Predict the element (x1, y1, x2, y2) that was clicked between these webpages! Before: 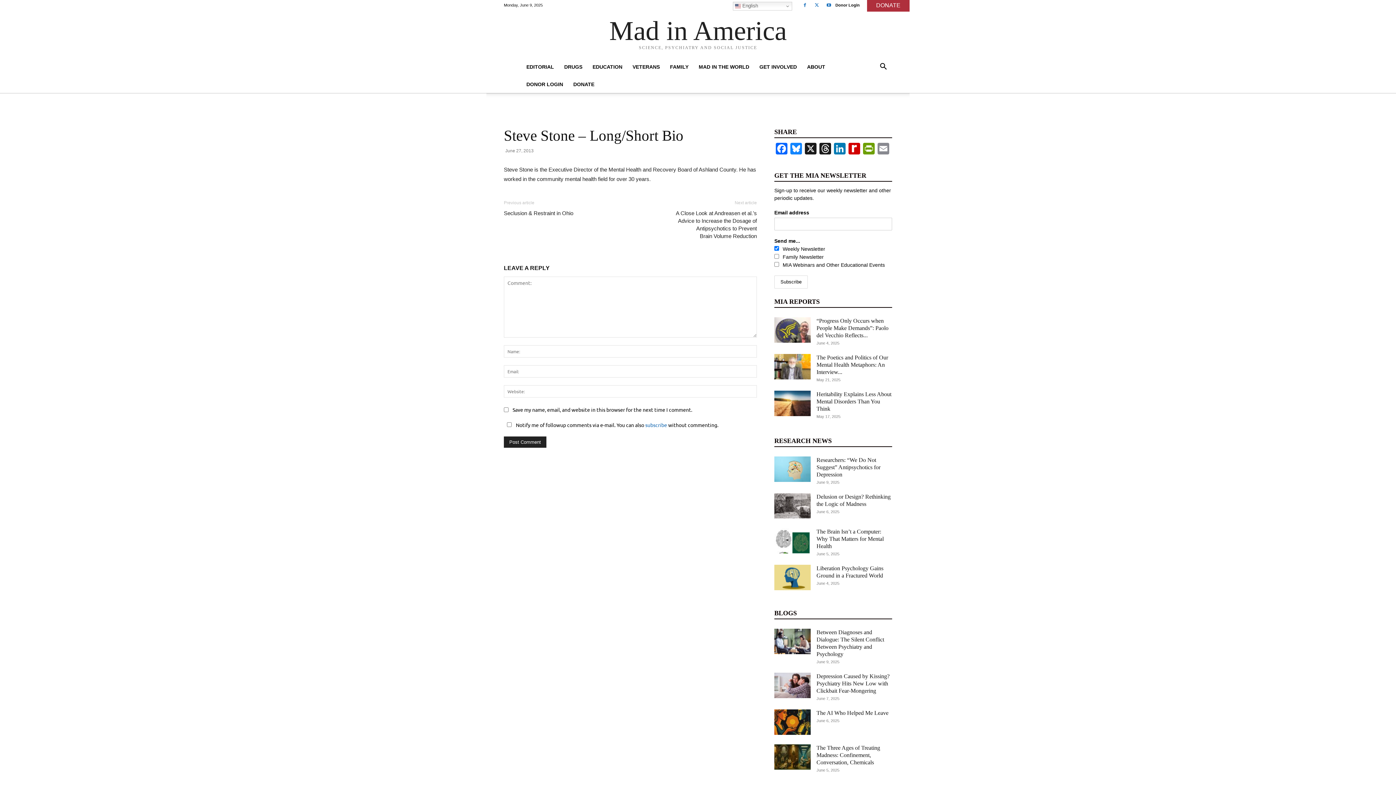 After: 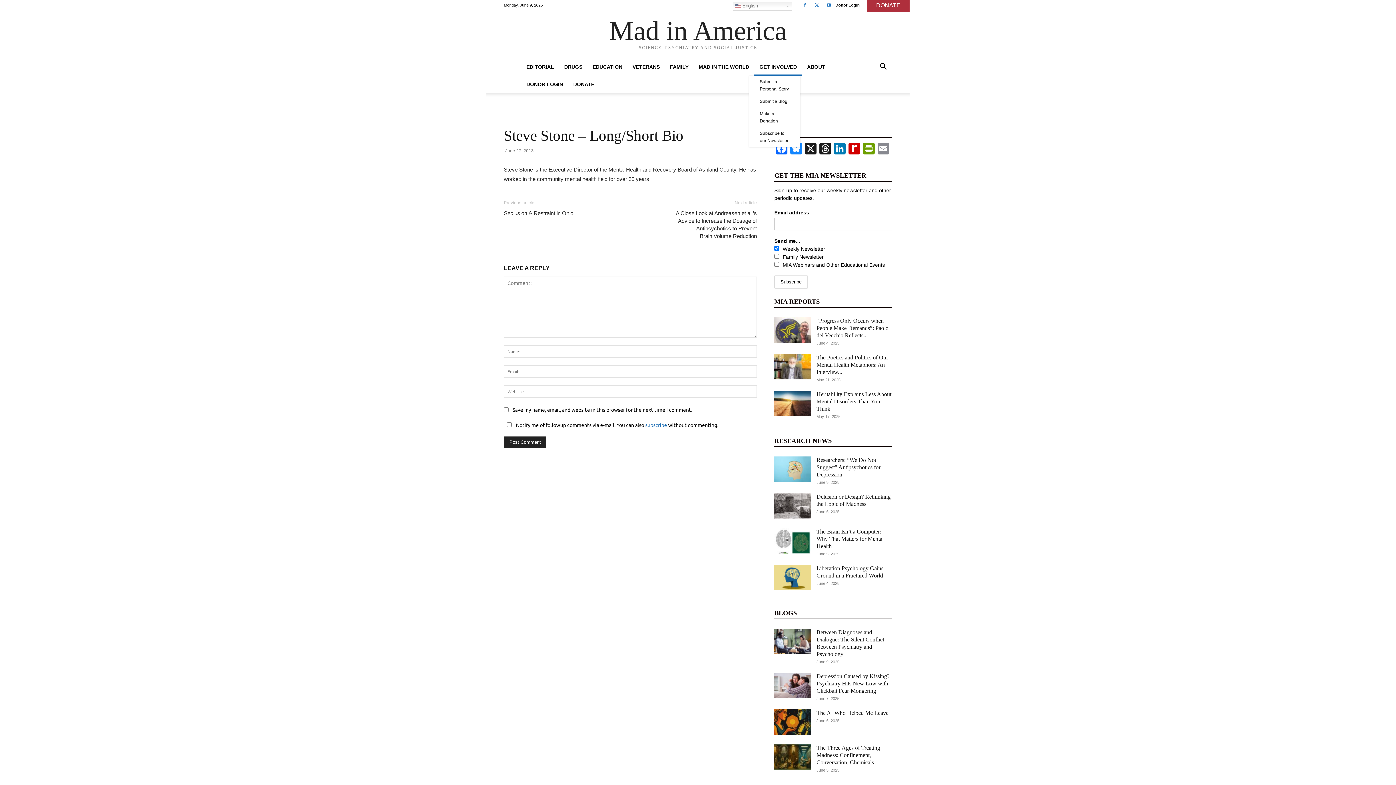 Action: bbox: (754, 58, 802, 75) label: GET INVOLVED